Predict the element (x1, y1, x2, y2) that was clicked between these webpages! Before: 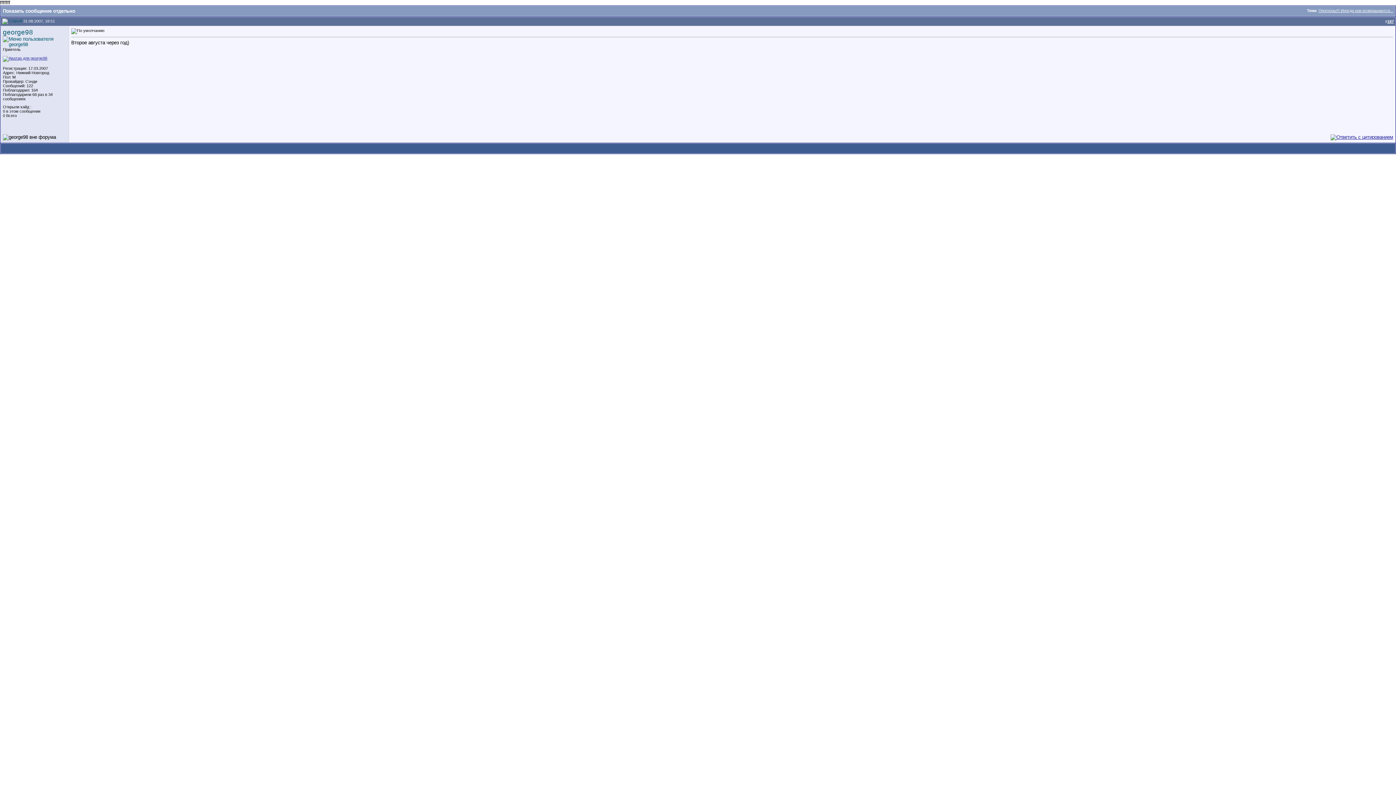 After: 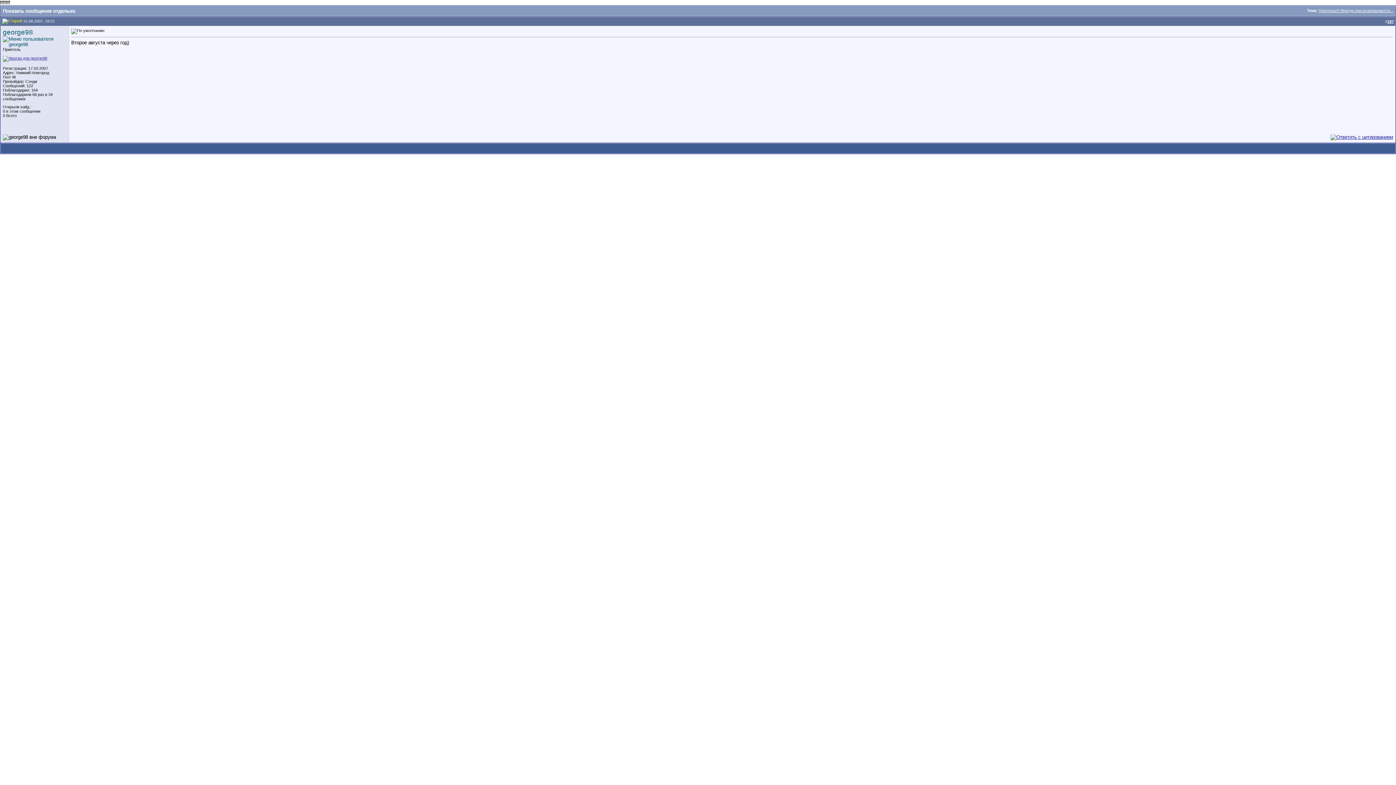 Action: bbox: (2, 18, 22, 23)